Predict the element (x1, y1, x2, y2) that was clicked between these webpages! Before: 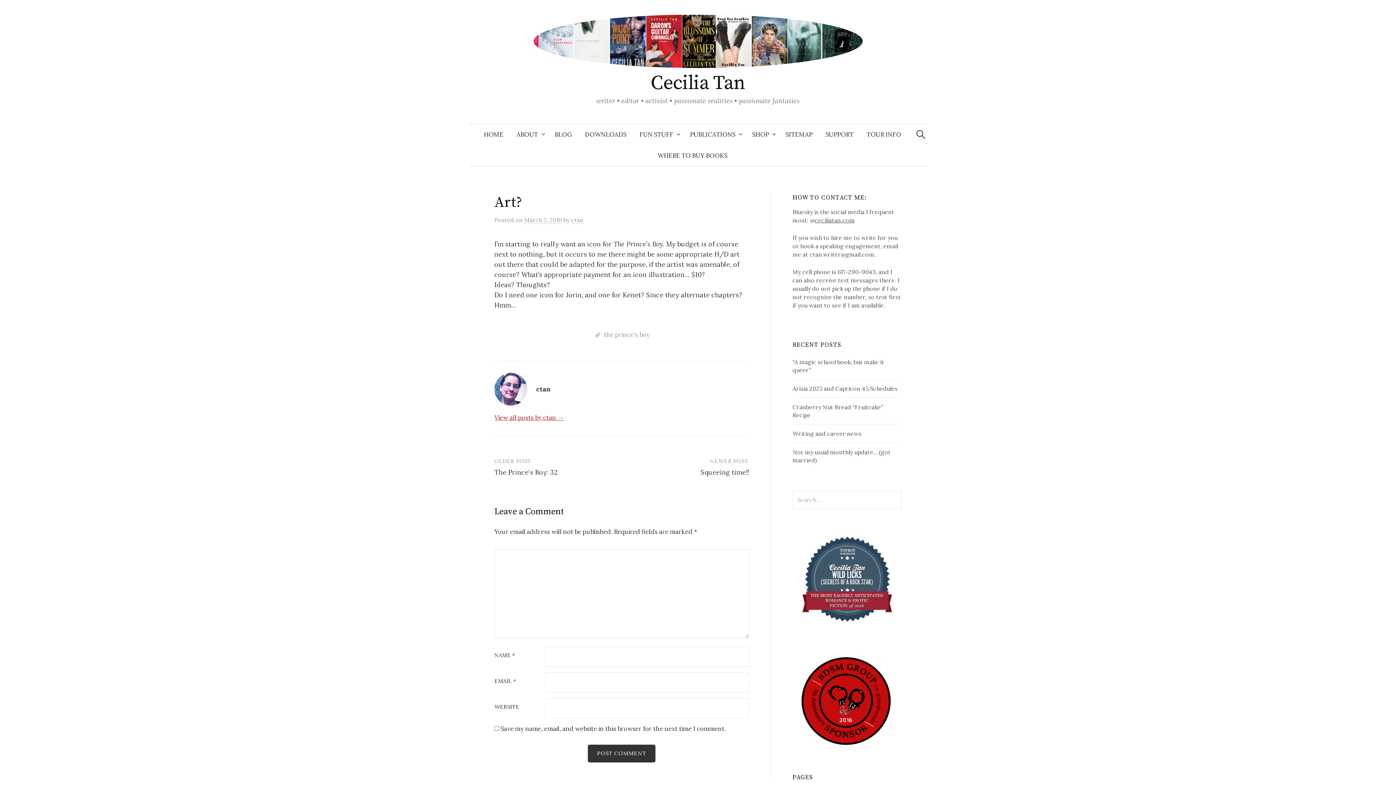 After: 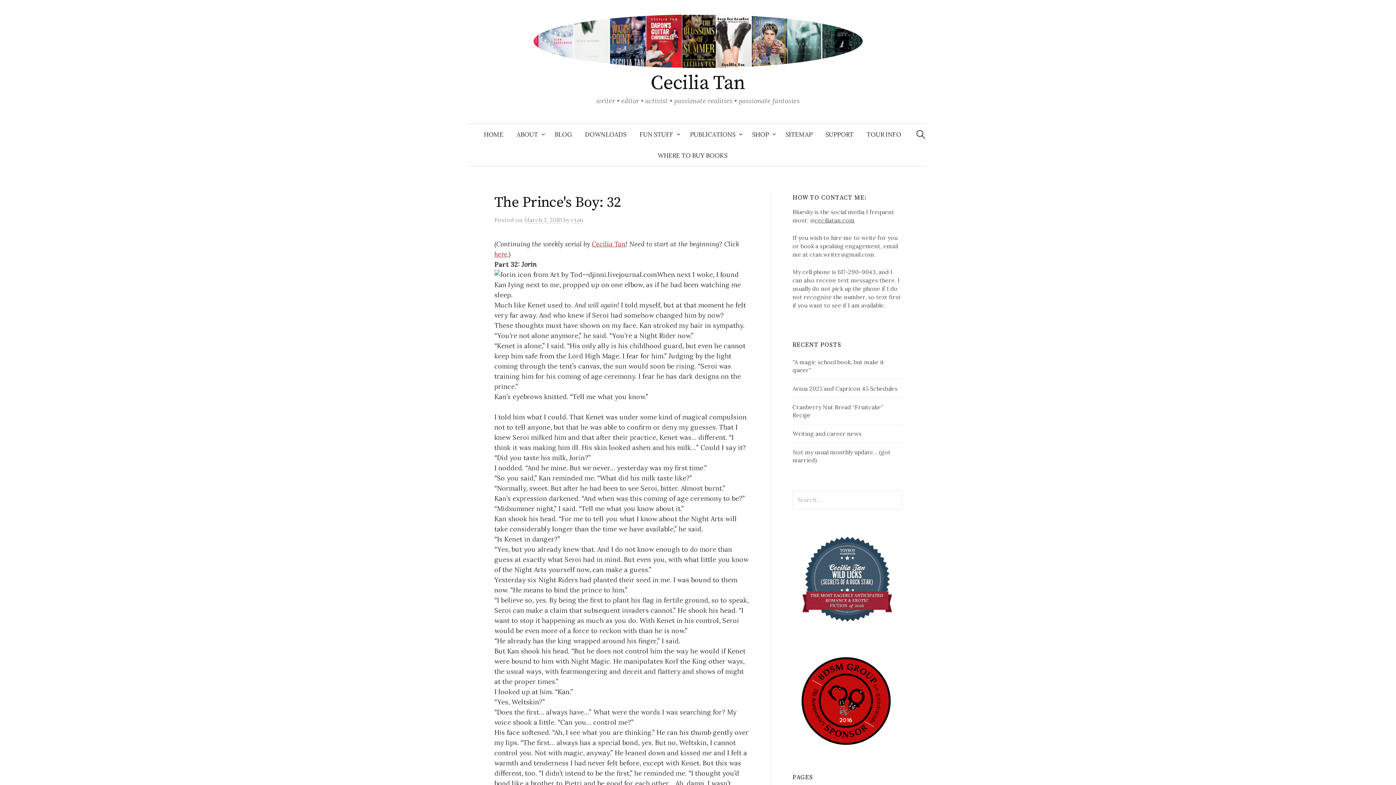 Action: bbox: (494, 468, 557, 476) label: The Prince's Boy: 32